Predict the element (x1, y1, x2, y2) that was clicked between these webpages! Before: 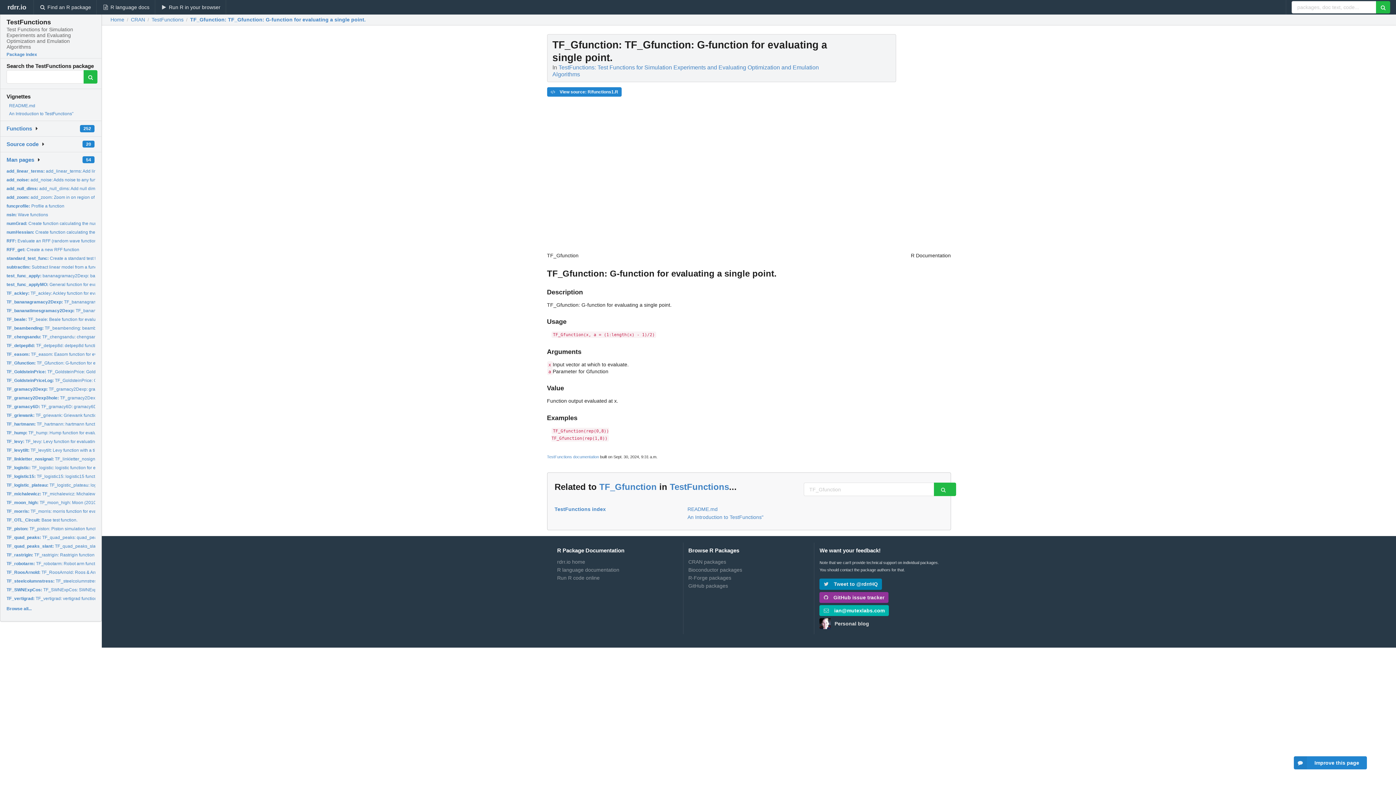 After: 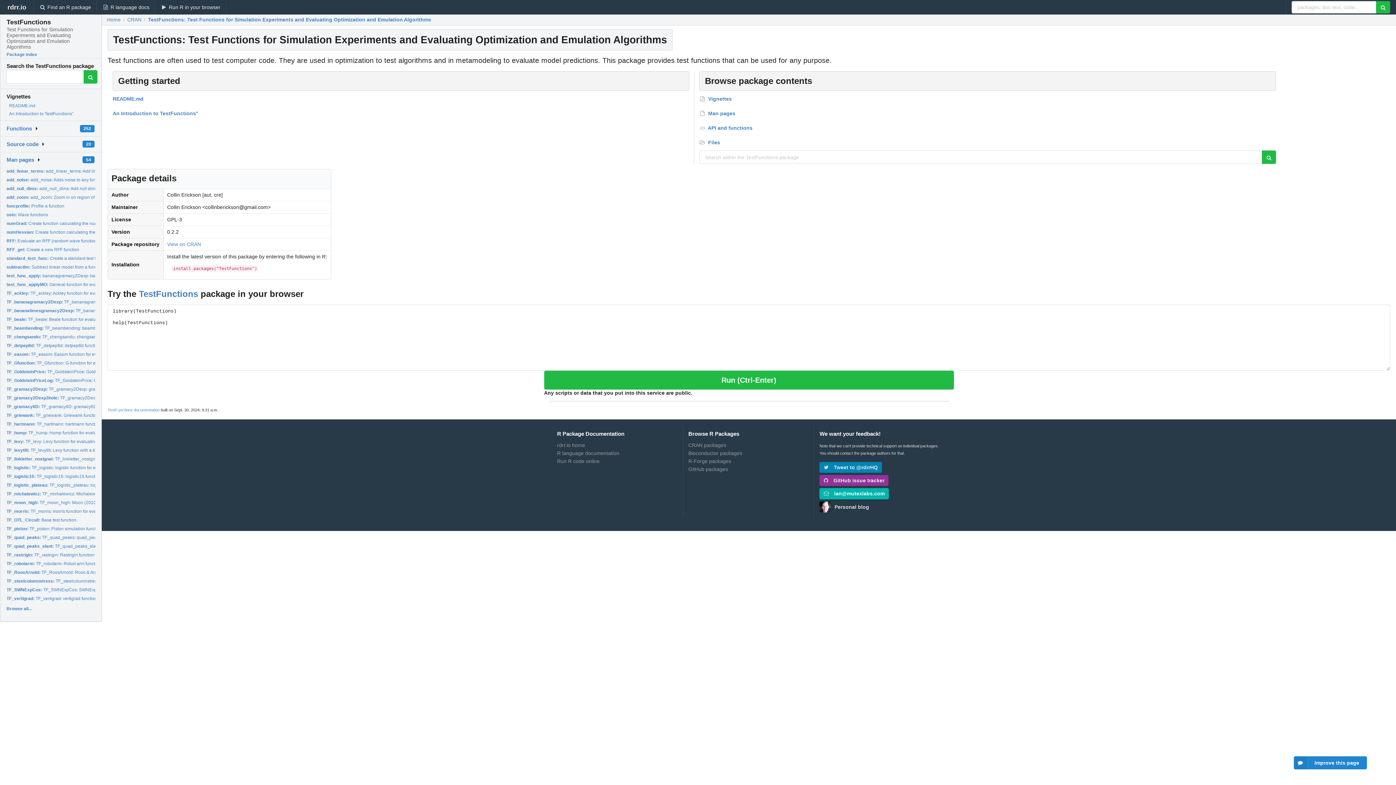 Action: bbox: (547, 455, 599, 459) label: TestFunctions documentation